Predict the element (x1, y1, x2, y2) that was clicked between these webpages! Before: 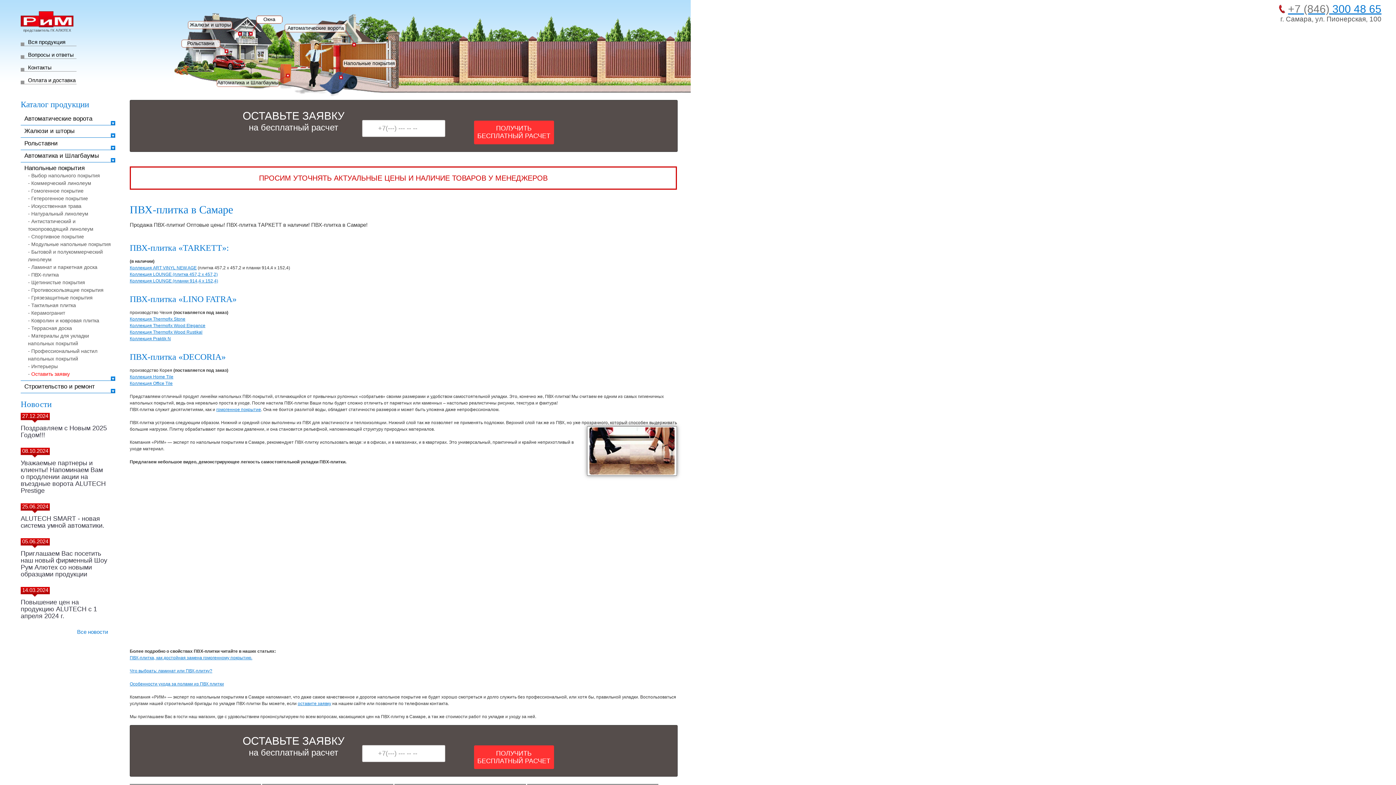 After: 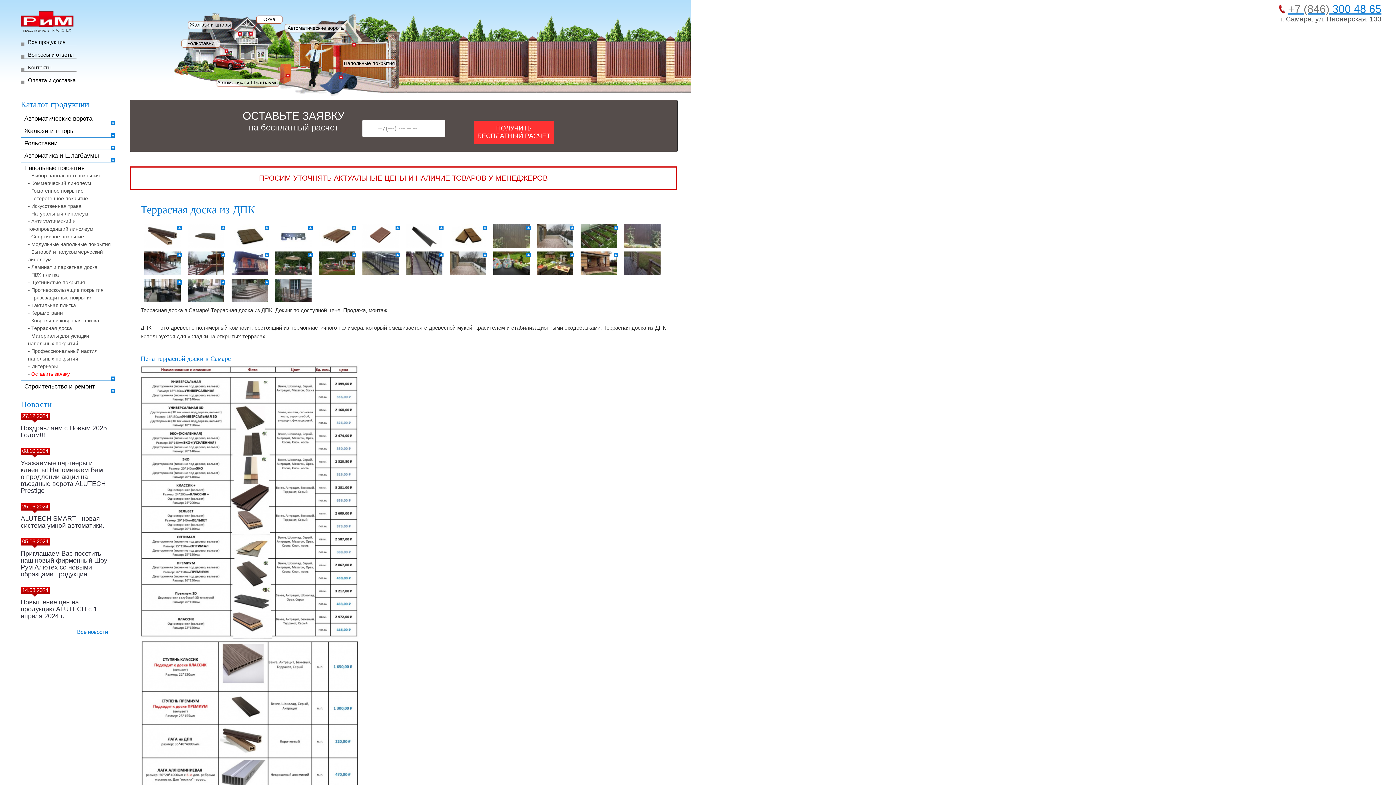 Action: bbox: (31, 325, 72, 331) label: Террасная доска